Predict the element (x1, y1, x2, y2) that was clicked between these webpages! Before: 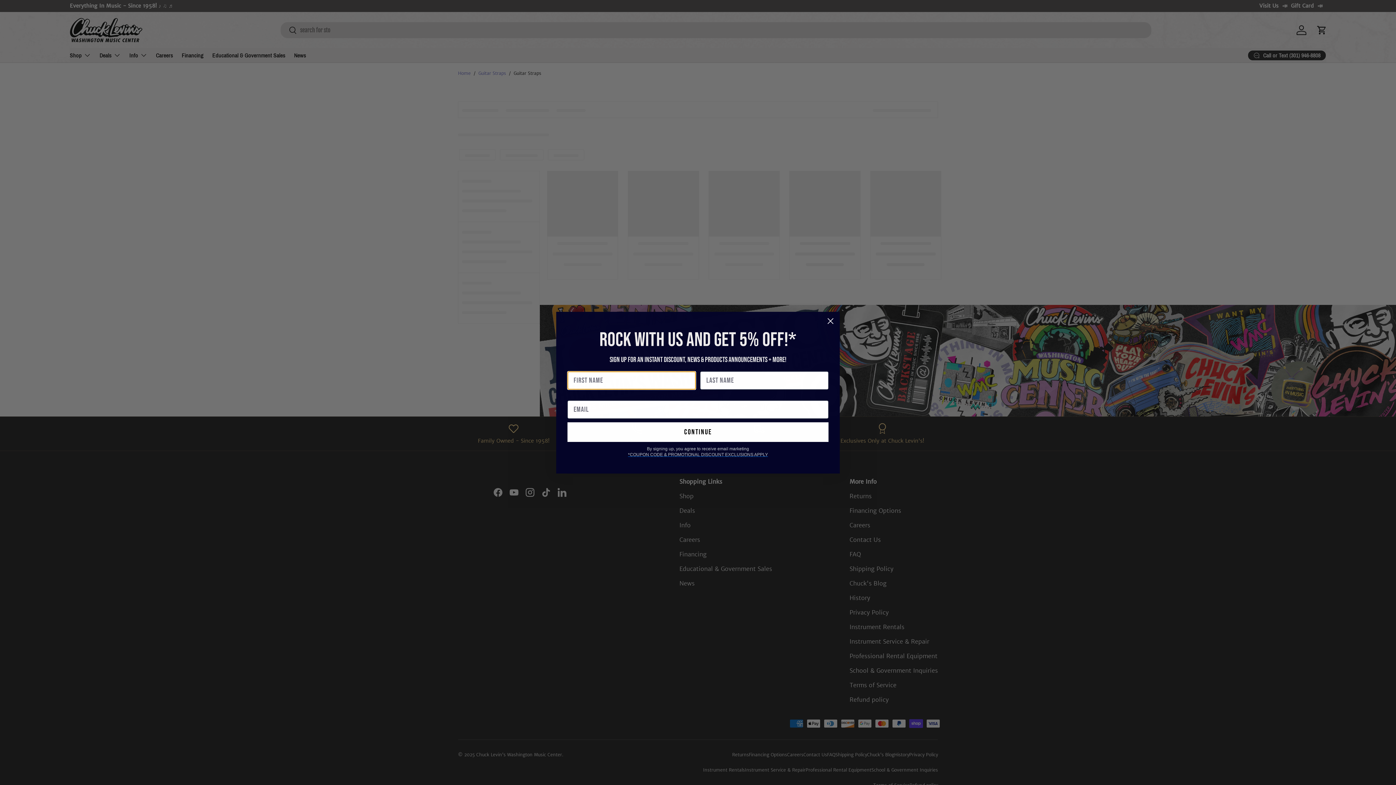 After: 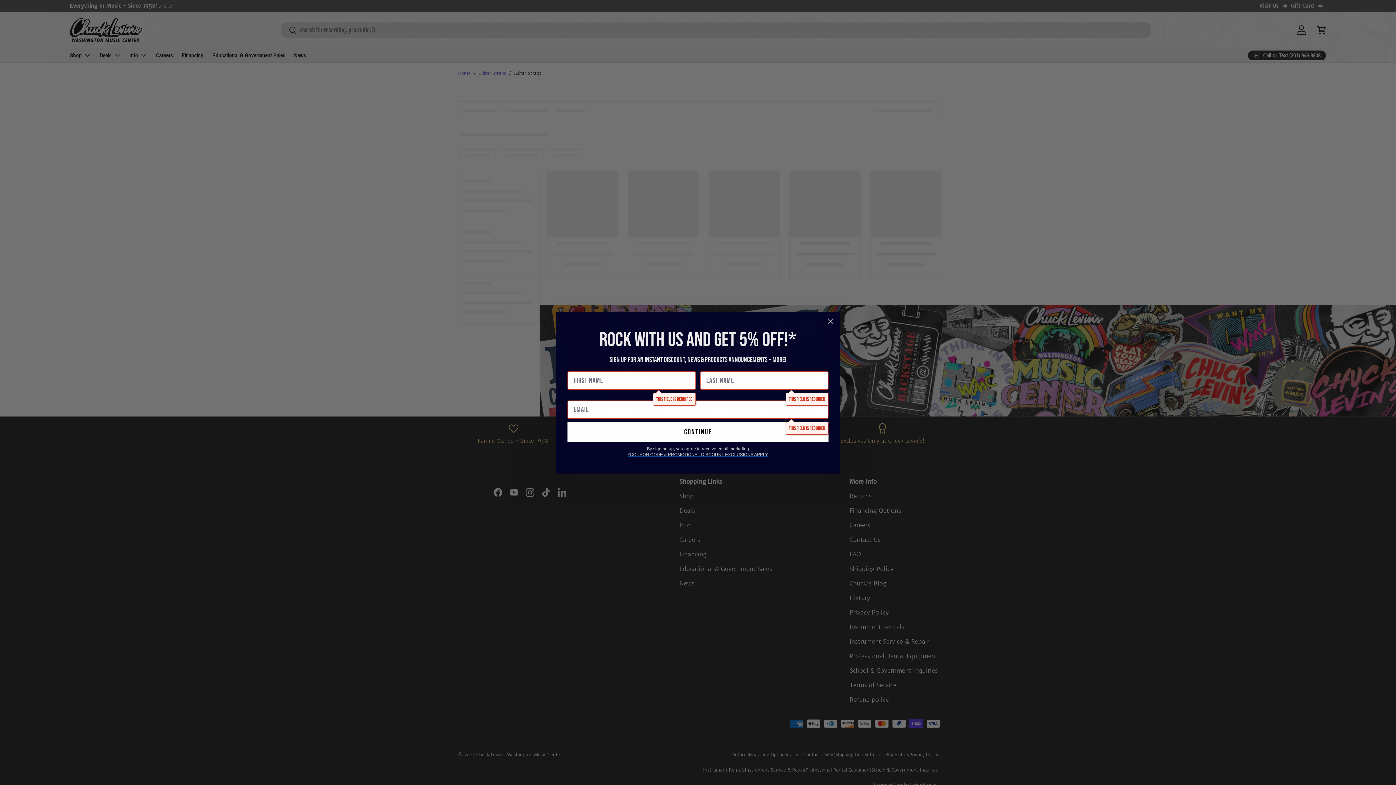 Action: label: continue bbox: (567, 452, 828, 472)